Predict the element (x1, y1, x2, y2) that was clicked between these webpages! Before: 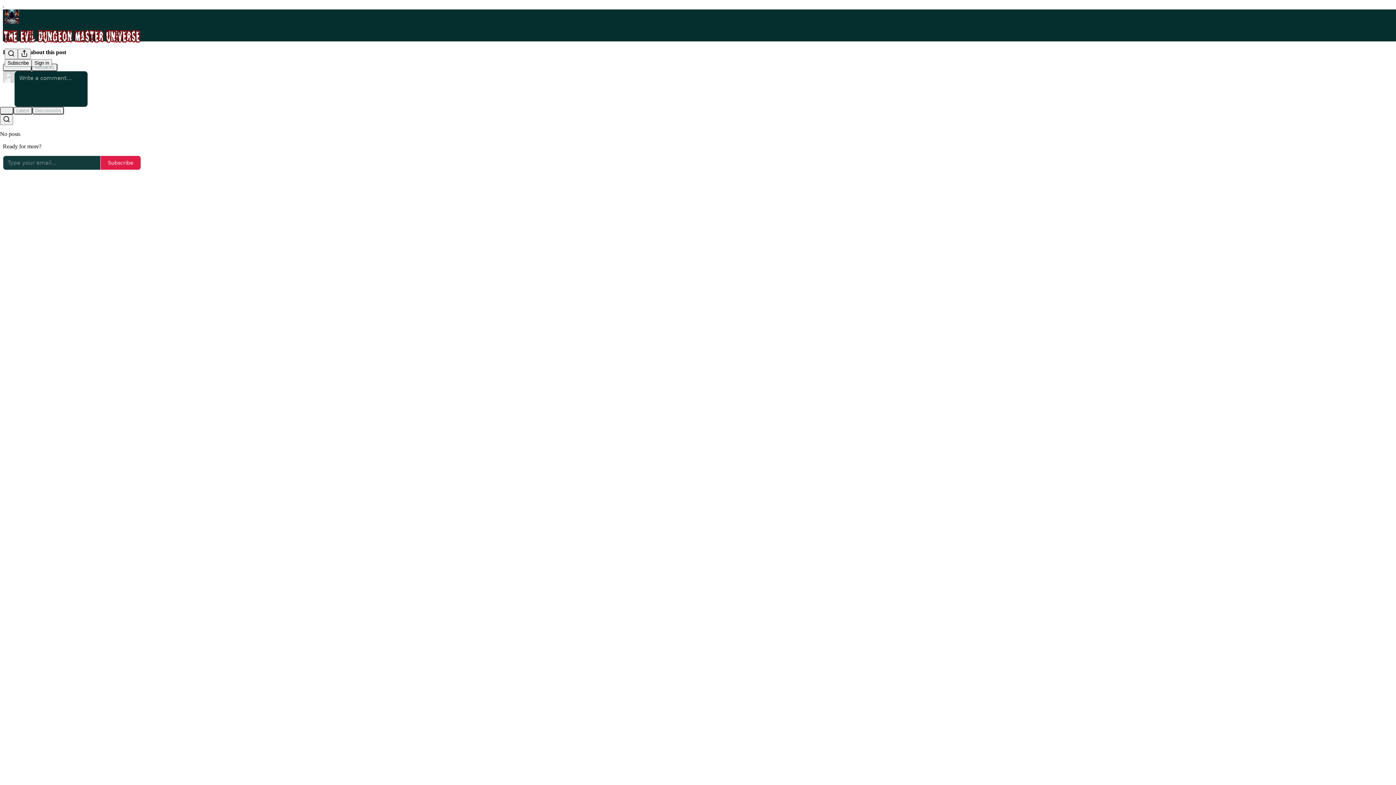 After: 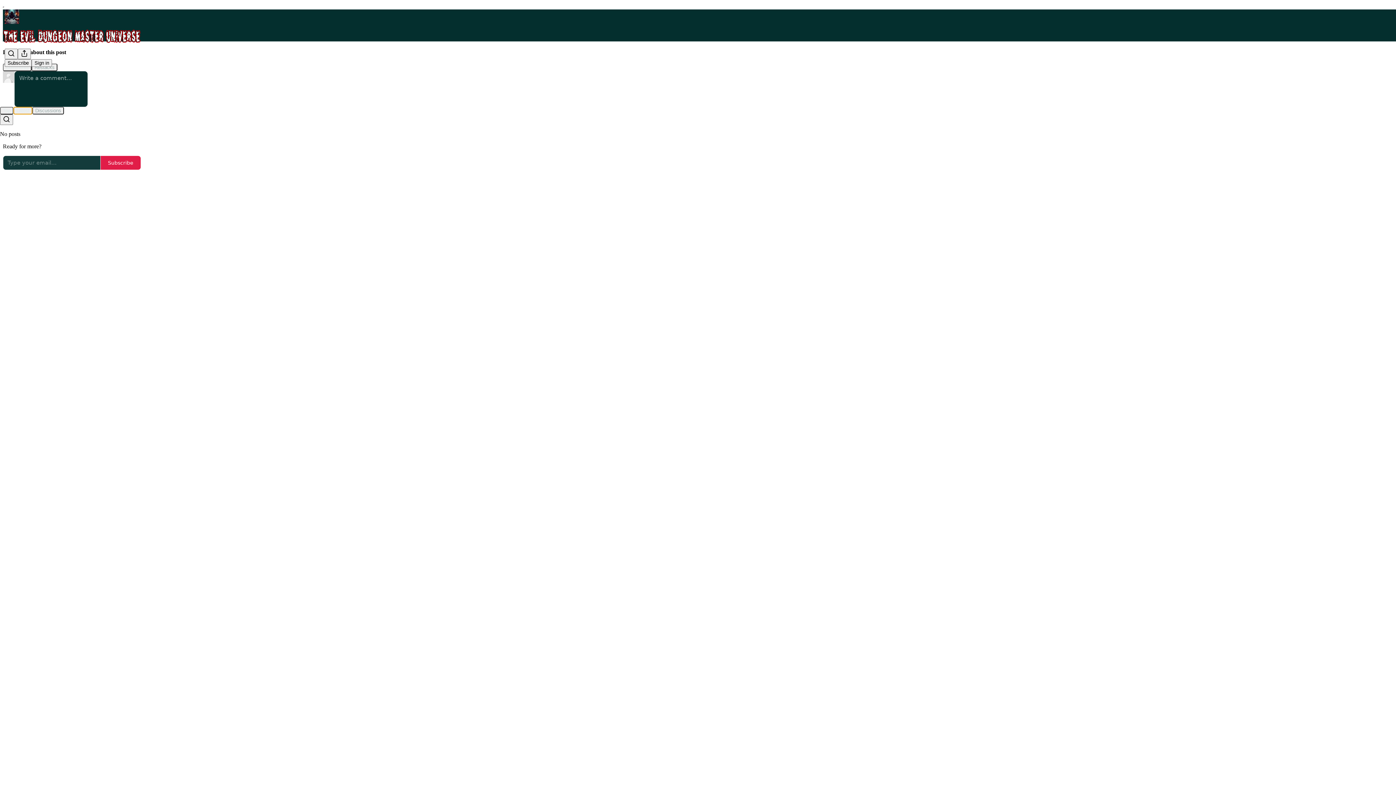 Action: bbox: (13, 106, 32, 114) label: Latest